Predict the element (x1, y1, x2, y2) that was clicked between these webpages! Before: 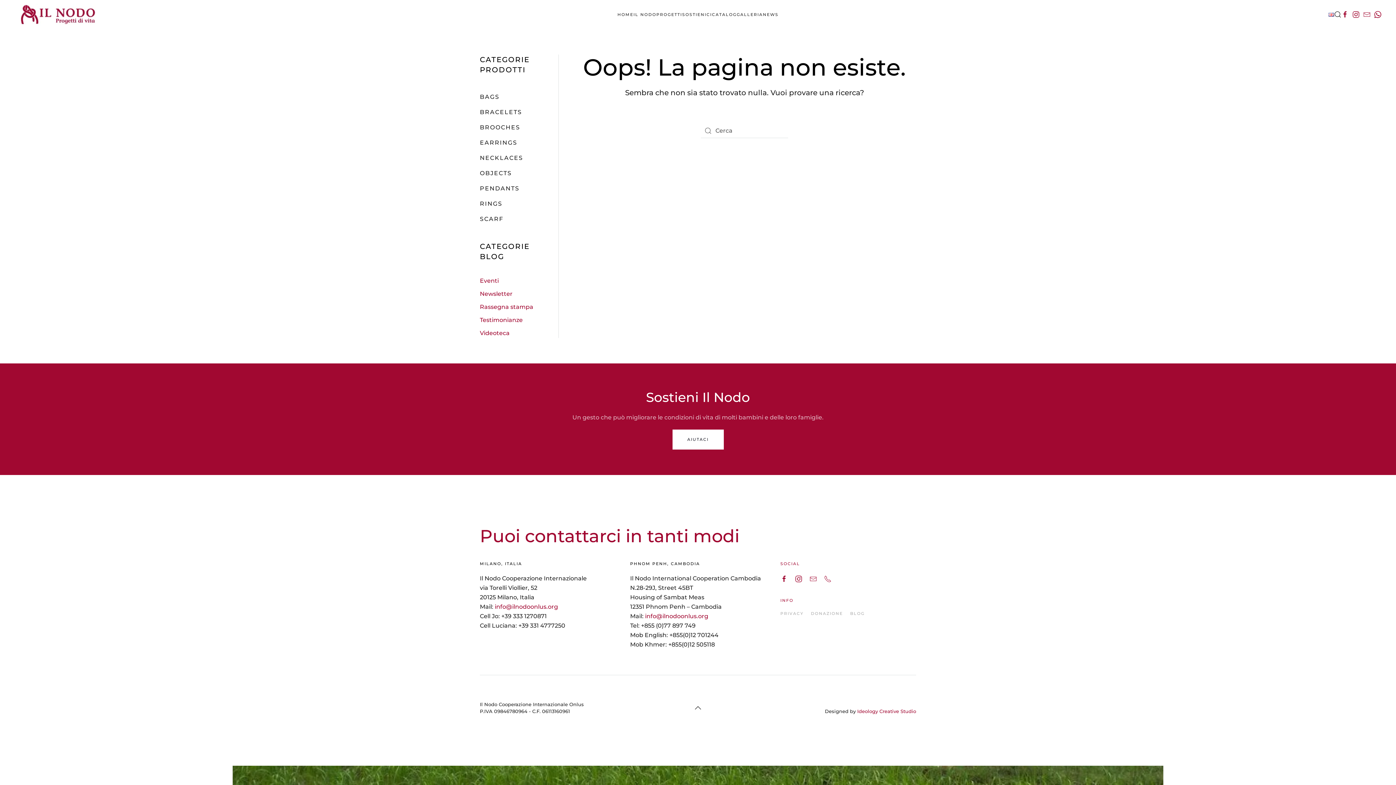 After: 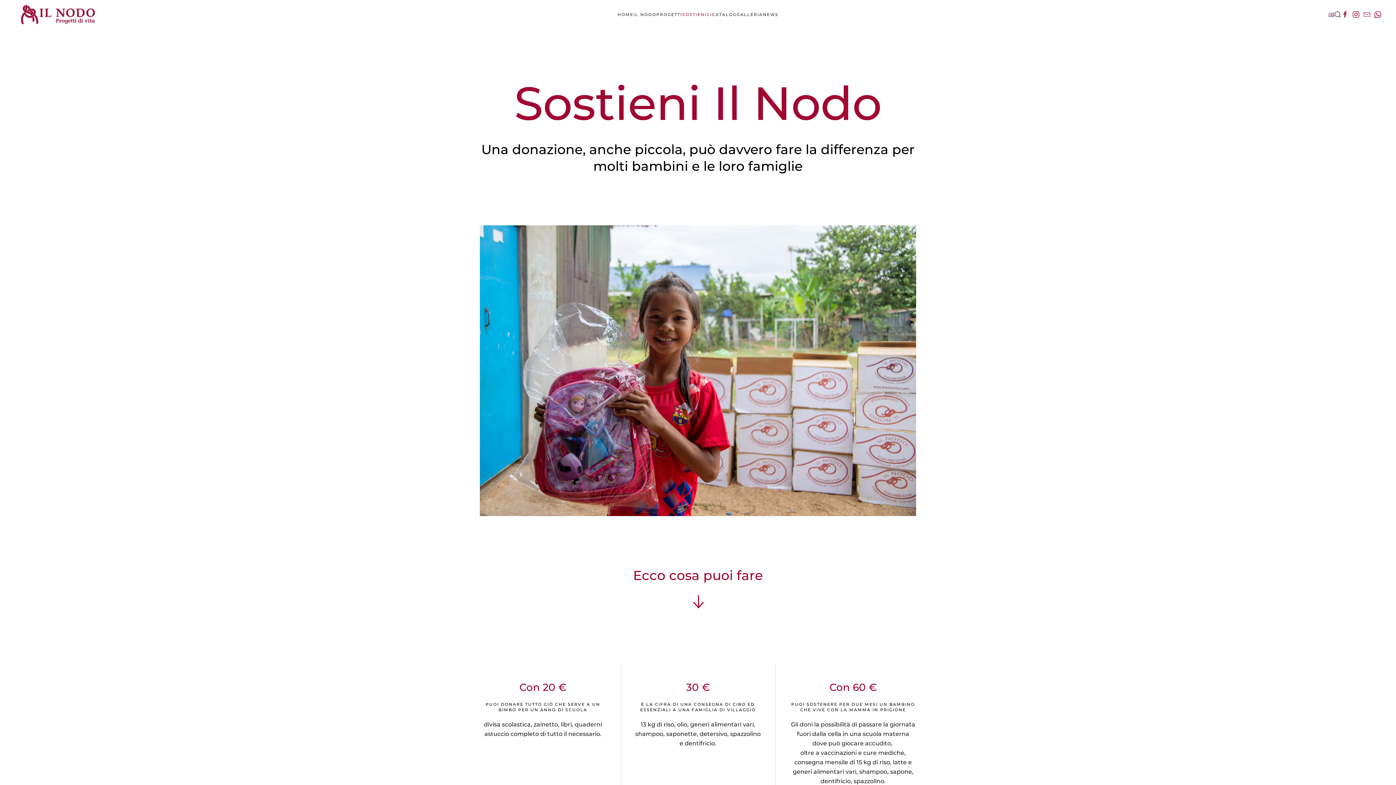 Action: label: AIUTACI bbox: (672, 429, 723, 449)